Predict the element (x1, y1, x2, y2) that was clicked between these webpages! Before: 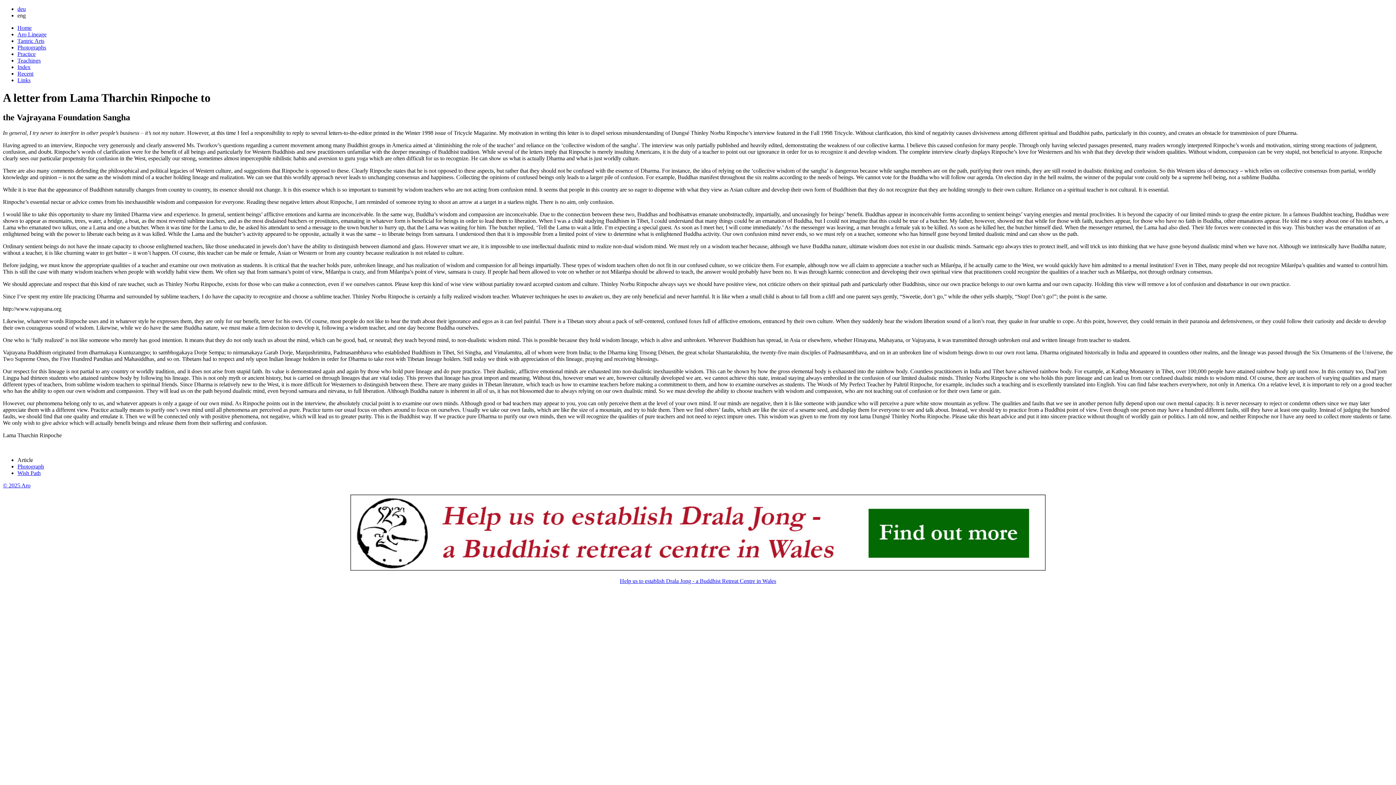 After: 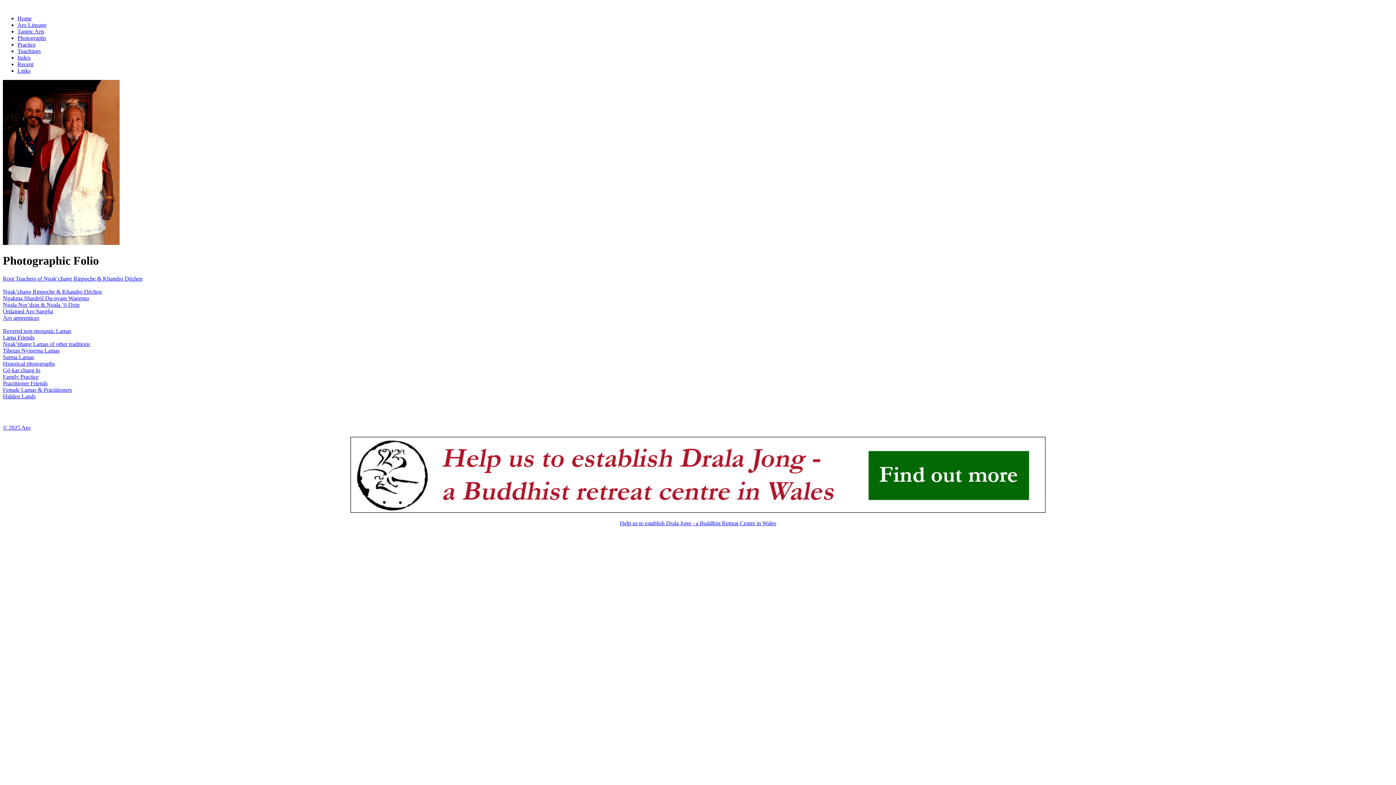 Action: bbox: (17, 44, 46, 50) label: Photographs